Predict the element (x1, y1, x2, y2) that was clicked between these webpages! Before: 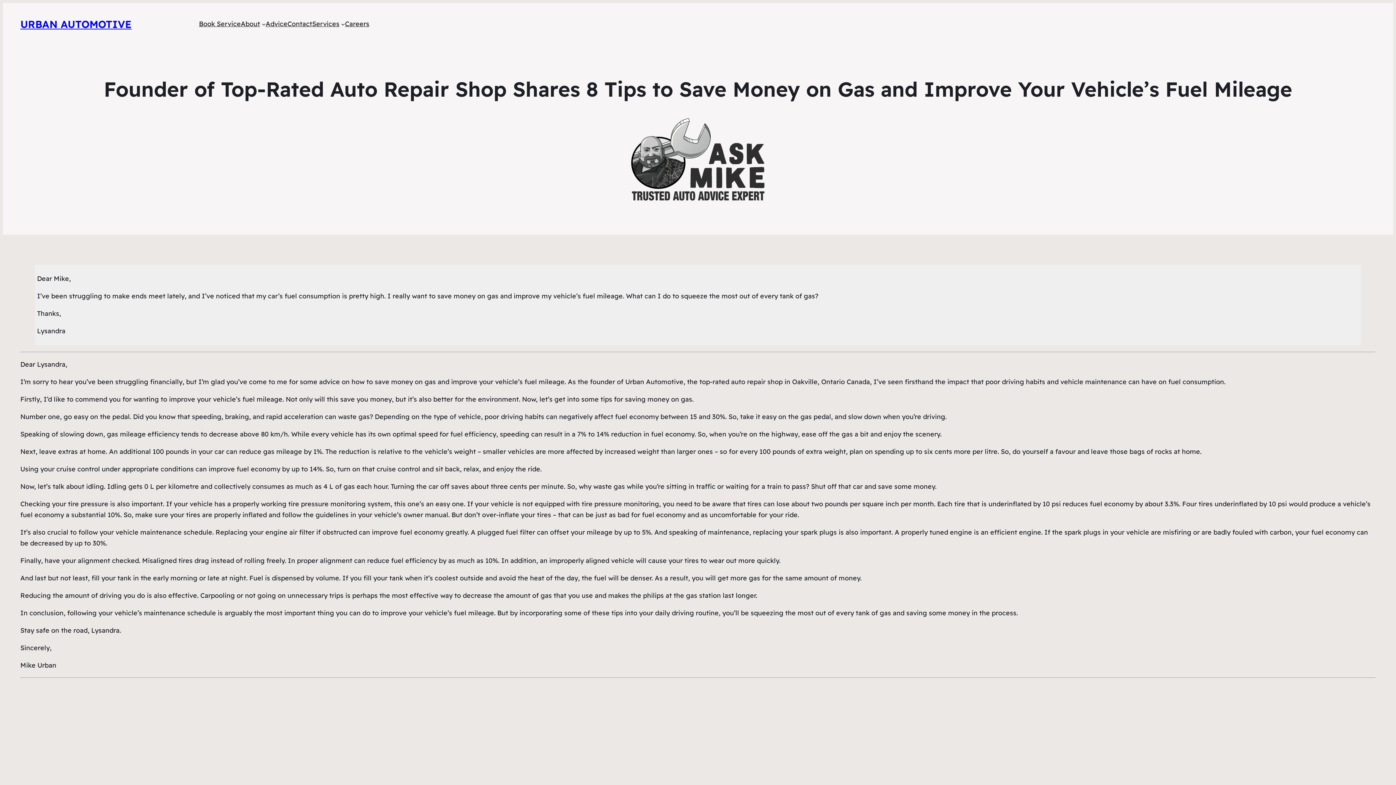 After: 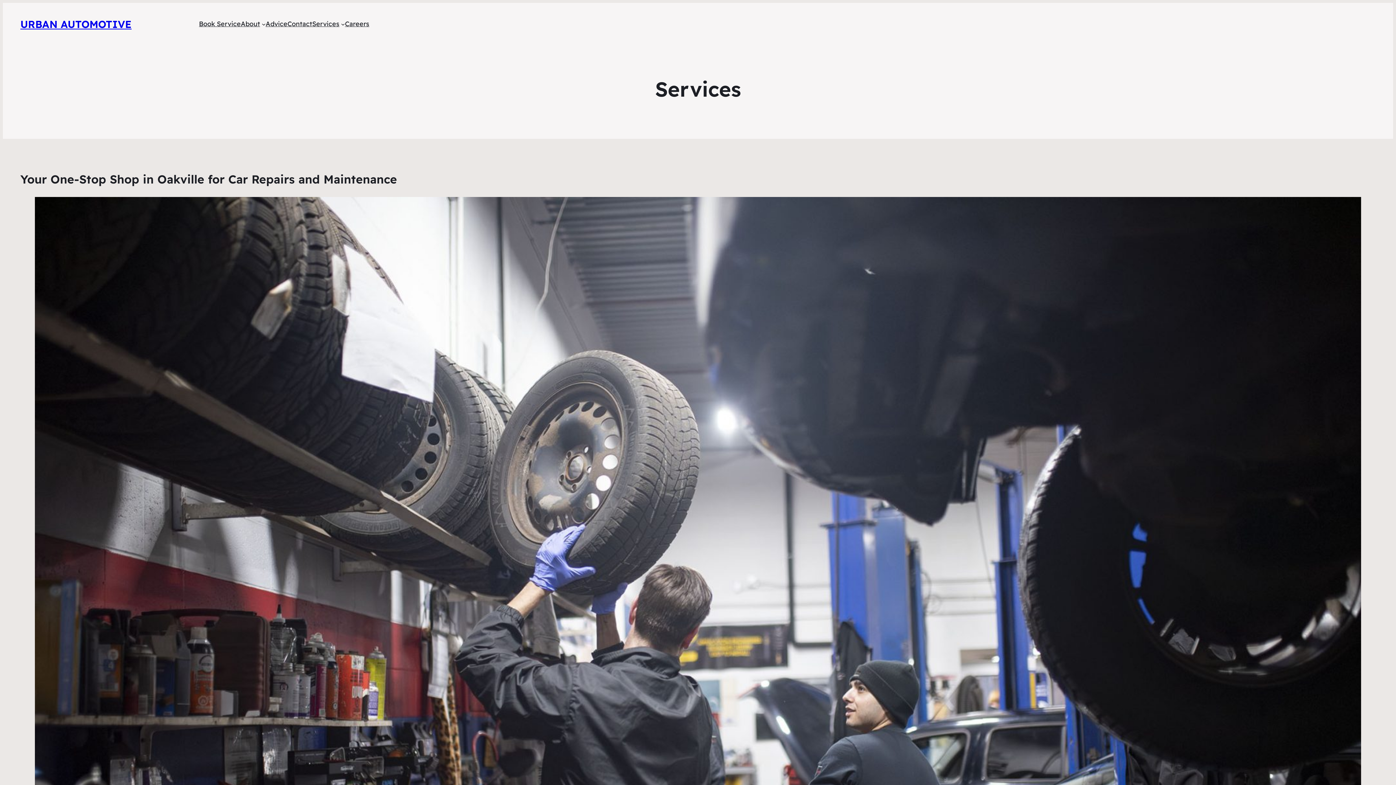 Action: bbox: (312, 18, 339, 29) label: Services